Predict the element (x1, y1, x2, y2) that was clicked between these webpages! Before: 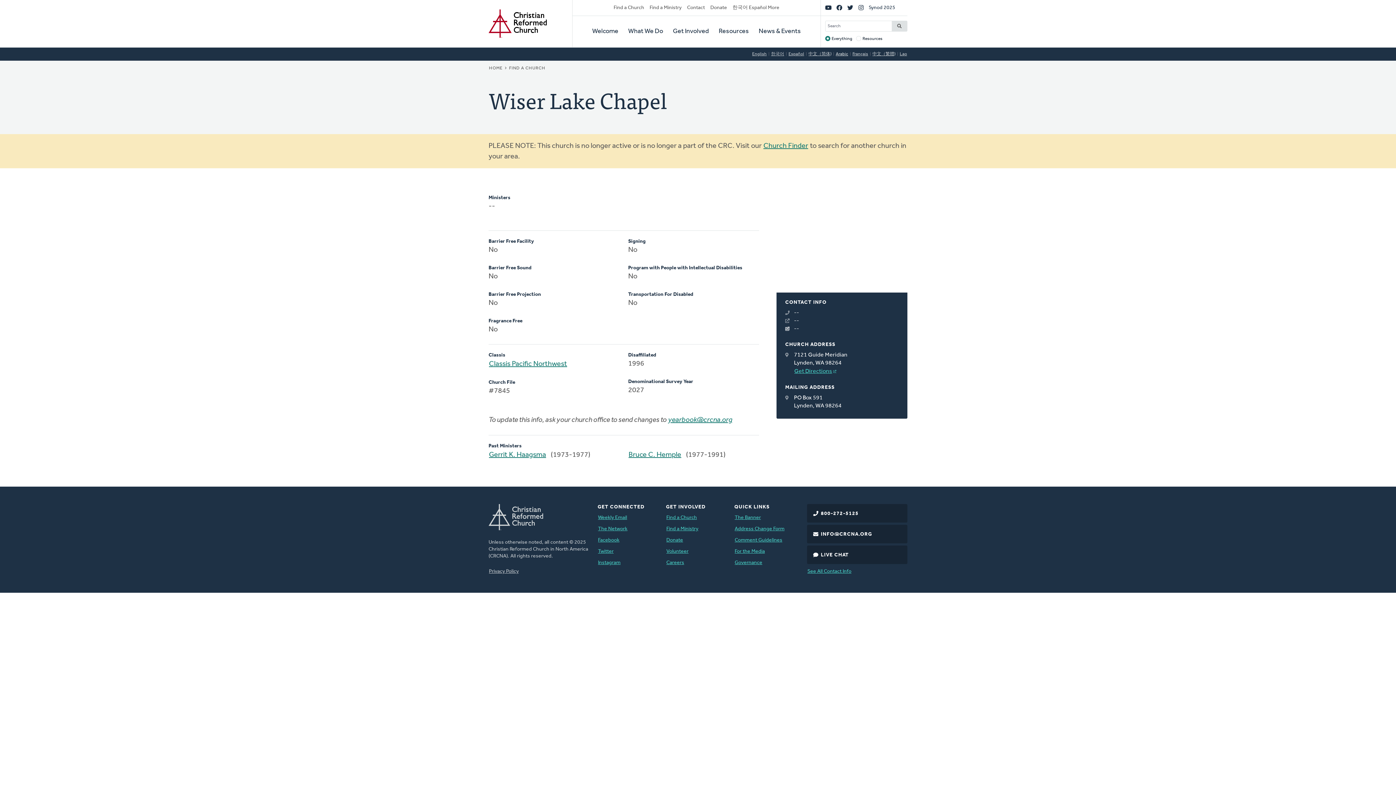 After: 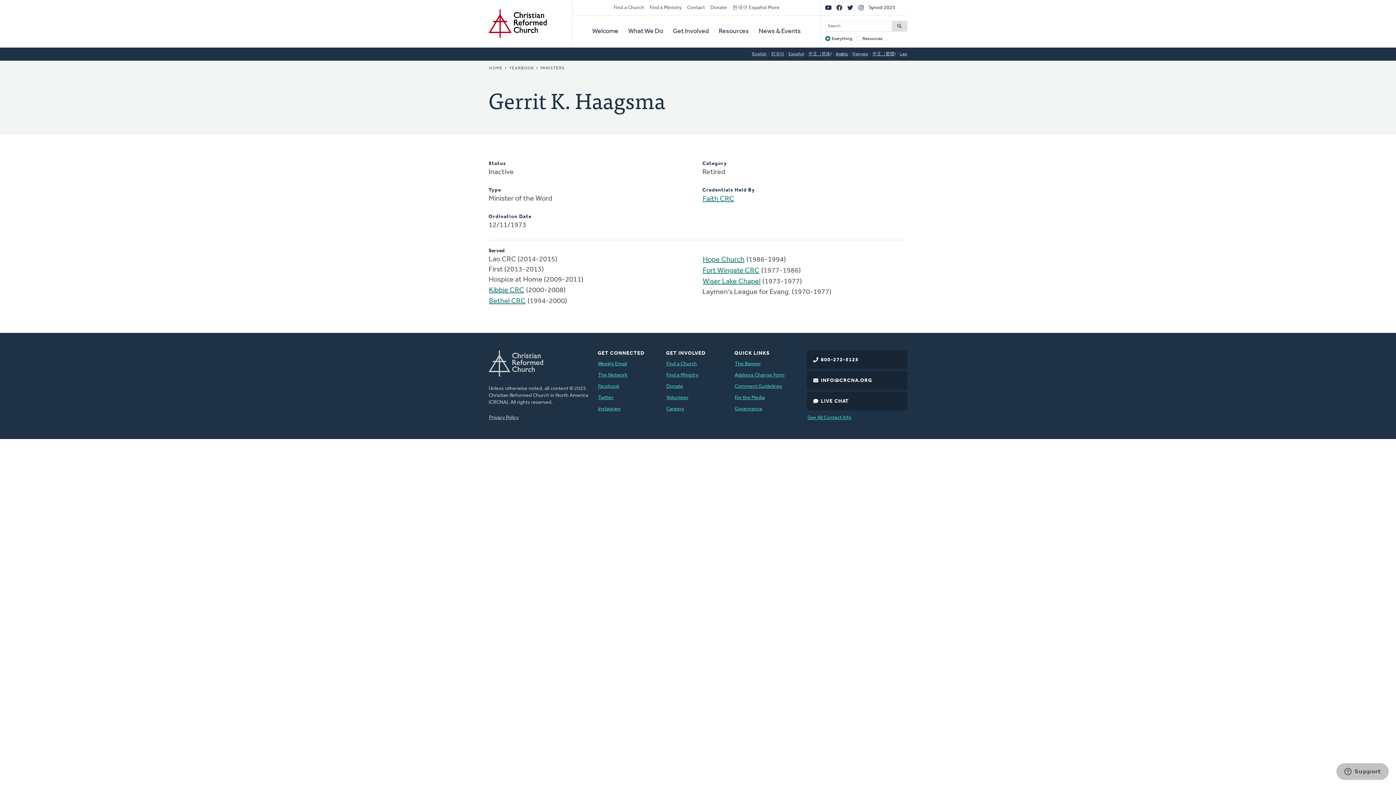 Action: label: Gerrit K. Haagsma bbox: (488, 449, 546, 460)